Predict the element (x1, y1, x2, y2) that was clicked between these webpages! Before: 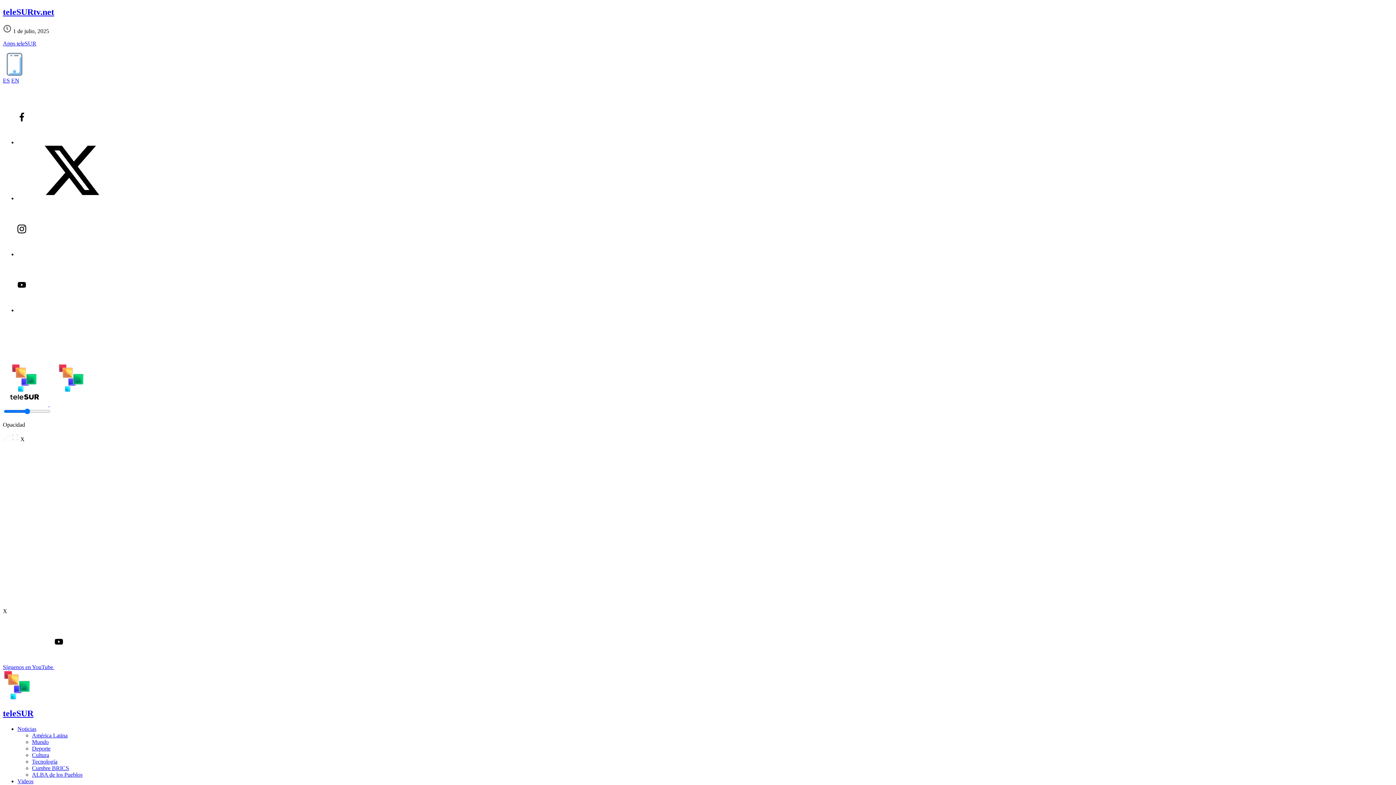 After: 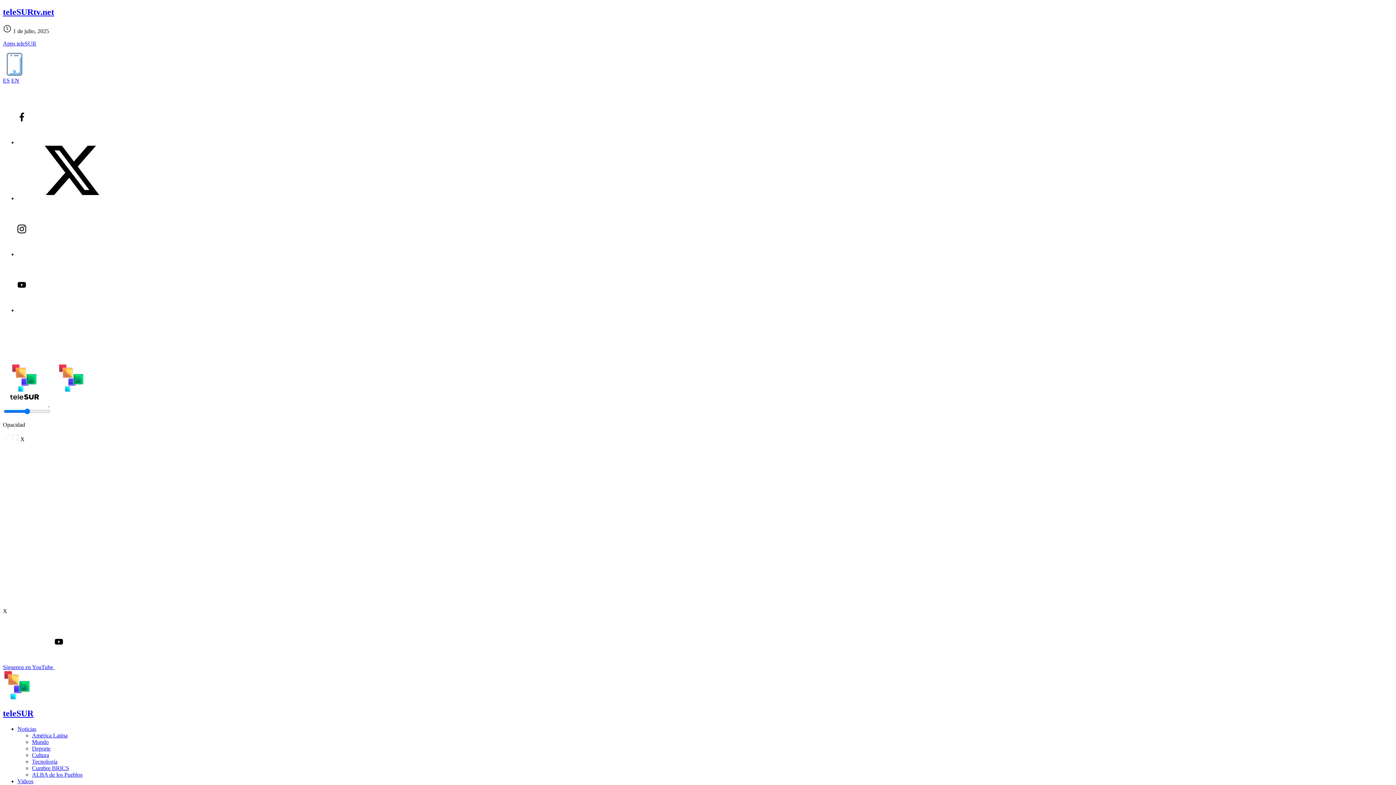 Action: bbox: (32, 765, 69, 771) label: Cumbre BRICS